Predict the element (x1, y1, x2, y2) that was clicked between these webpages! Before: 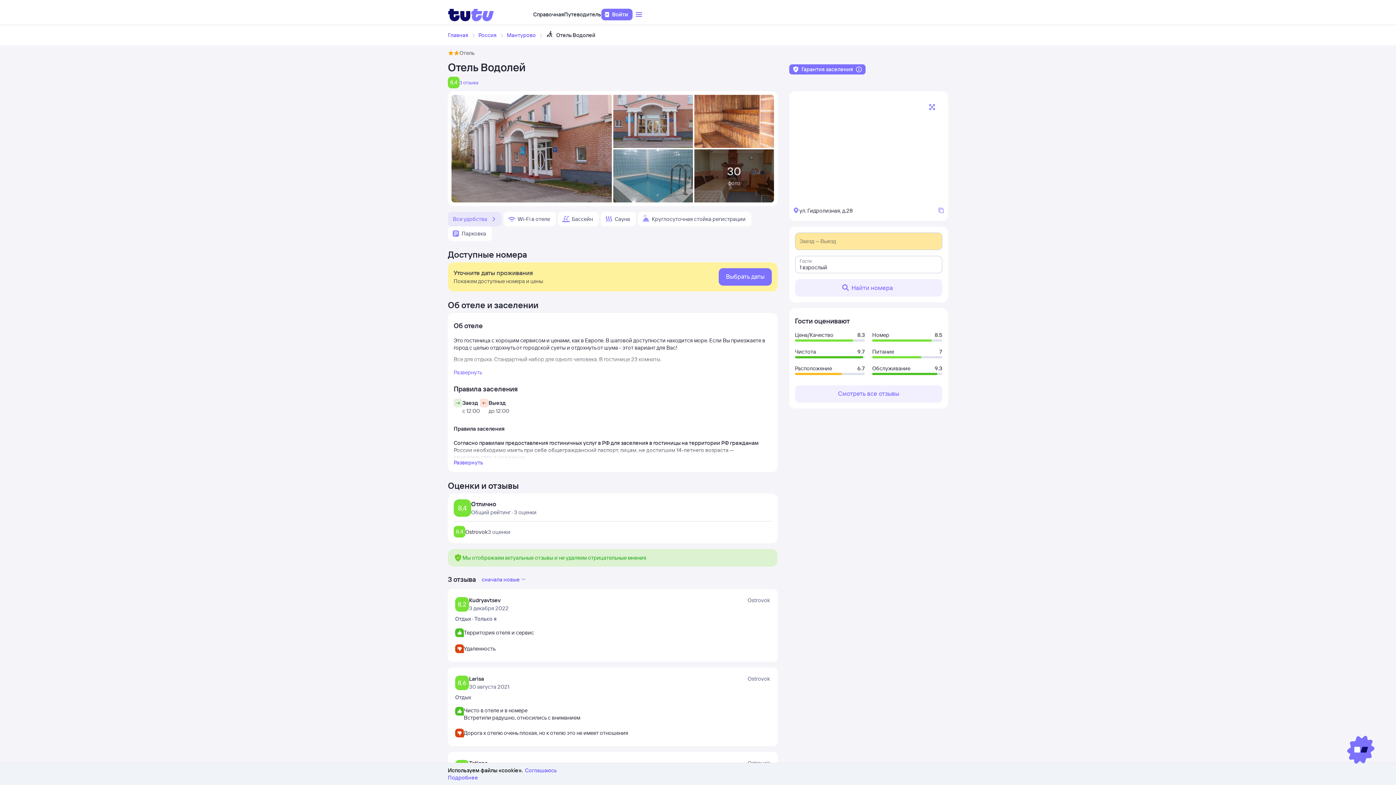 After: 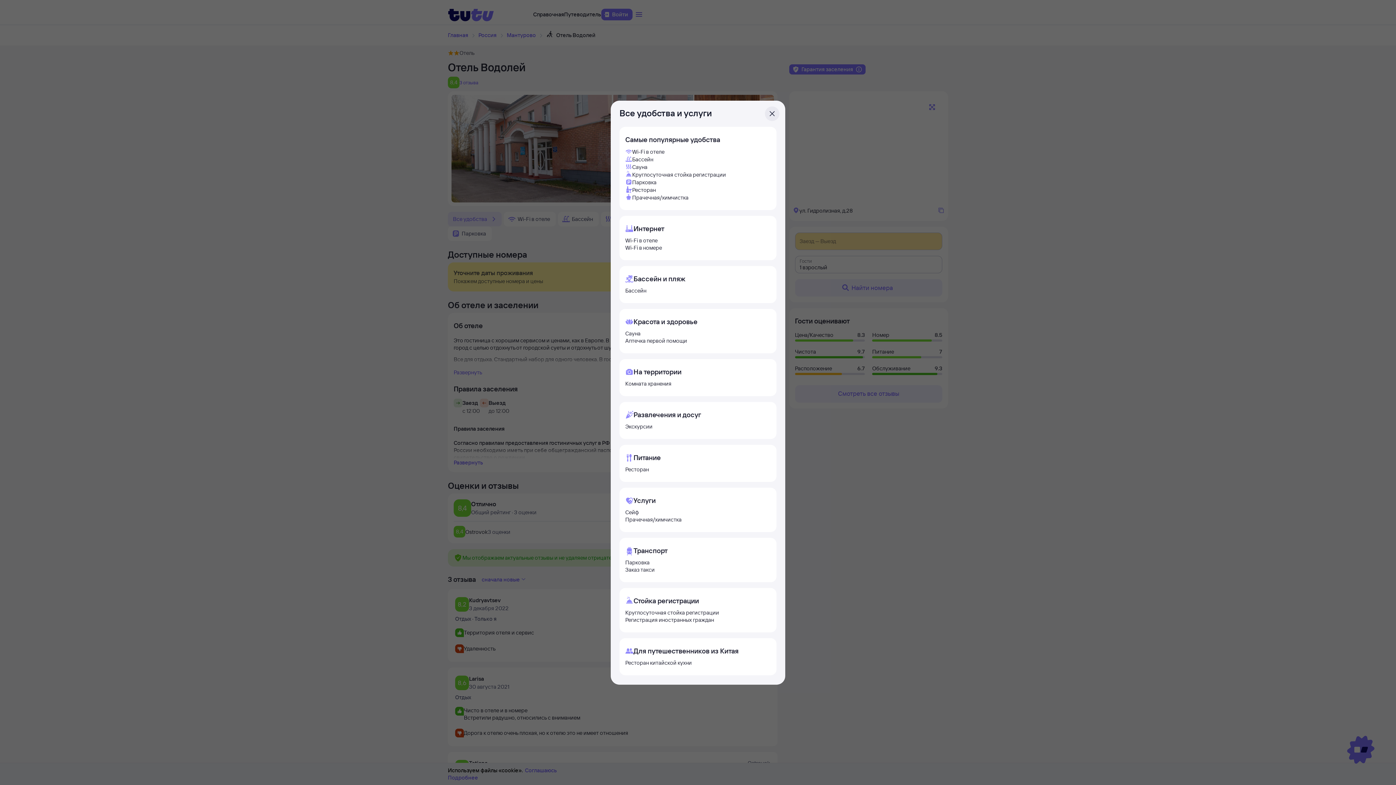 Action: label: Wi-Fi в отеле bbox: (504, 212, 556, 226)